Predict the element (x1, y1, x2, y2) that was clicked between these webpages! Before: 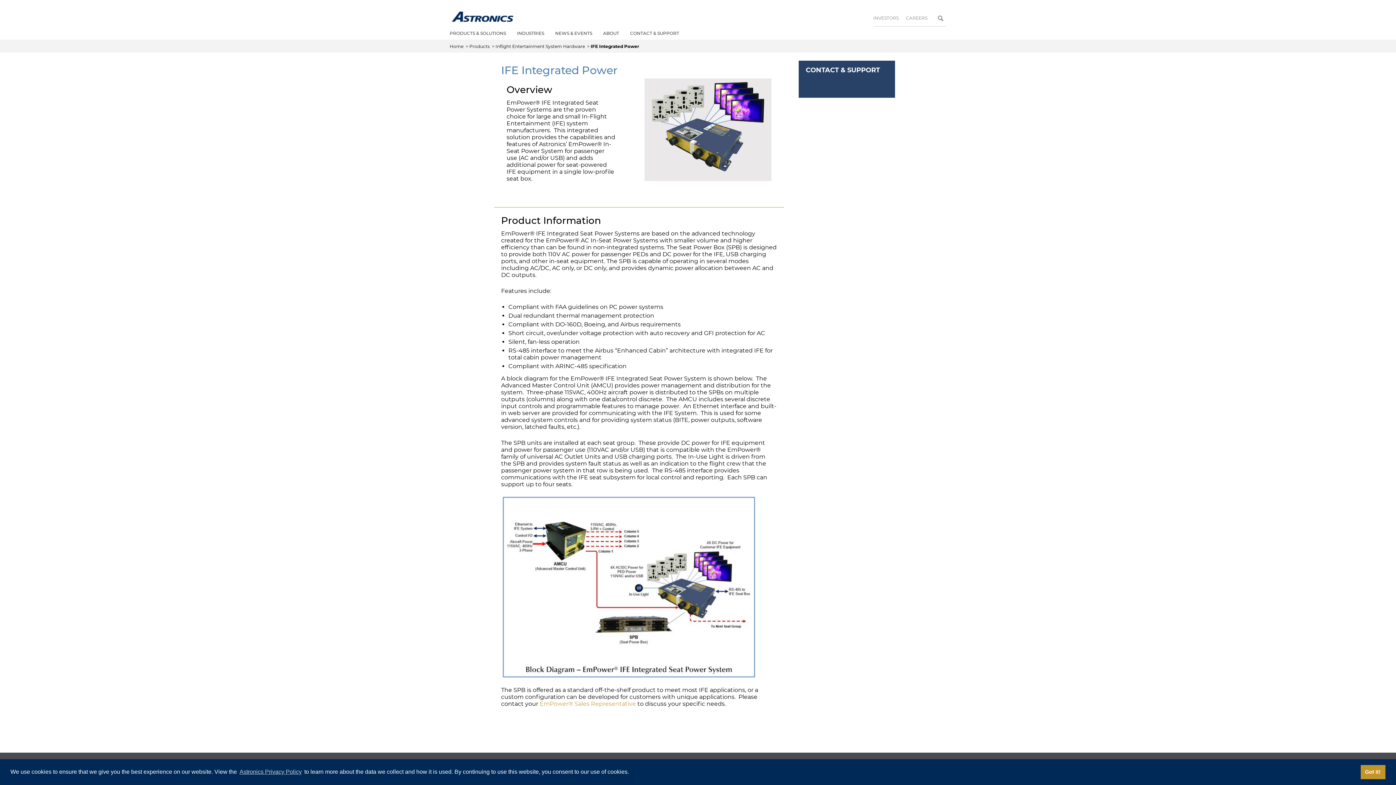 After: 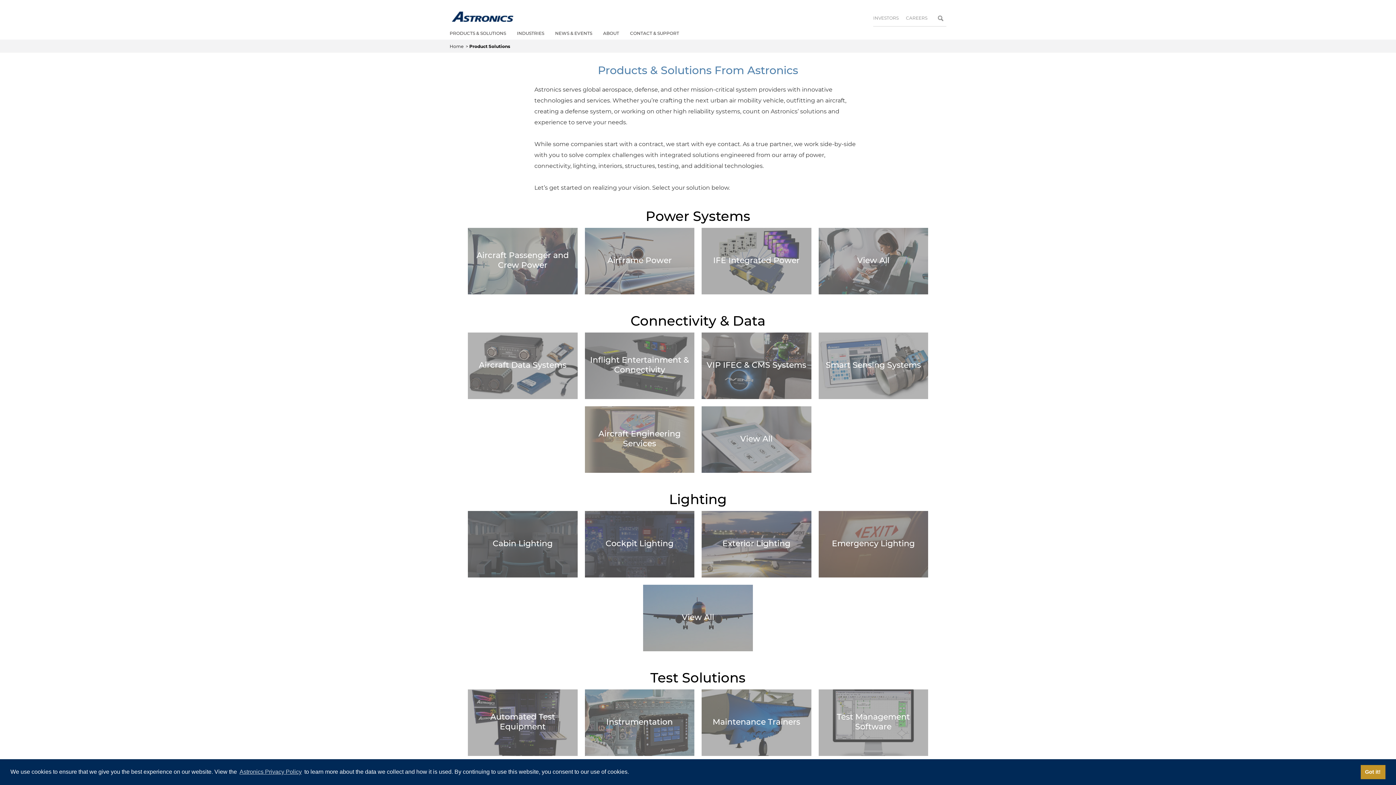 Action: bbox: (469, 43, 489, 49) label: Products